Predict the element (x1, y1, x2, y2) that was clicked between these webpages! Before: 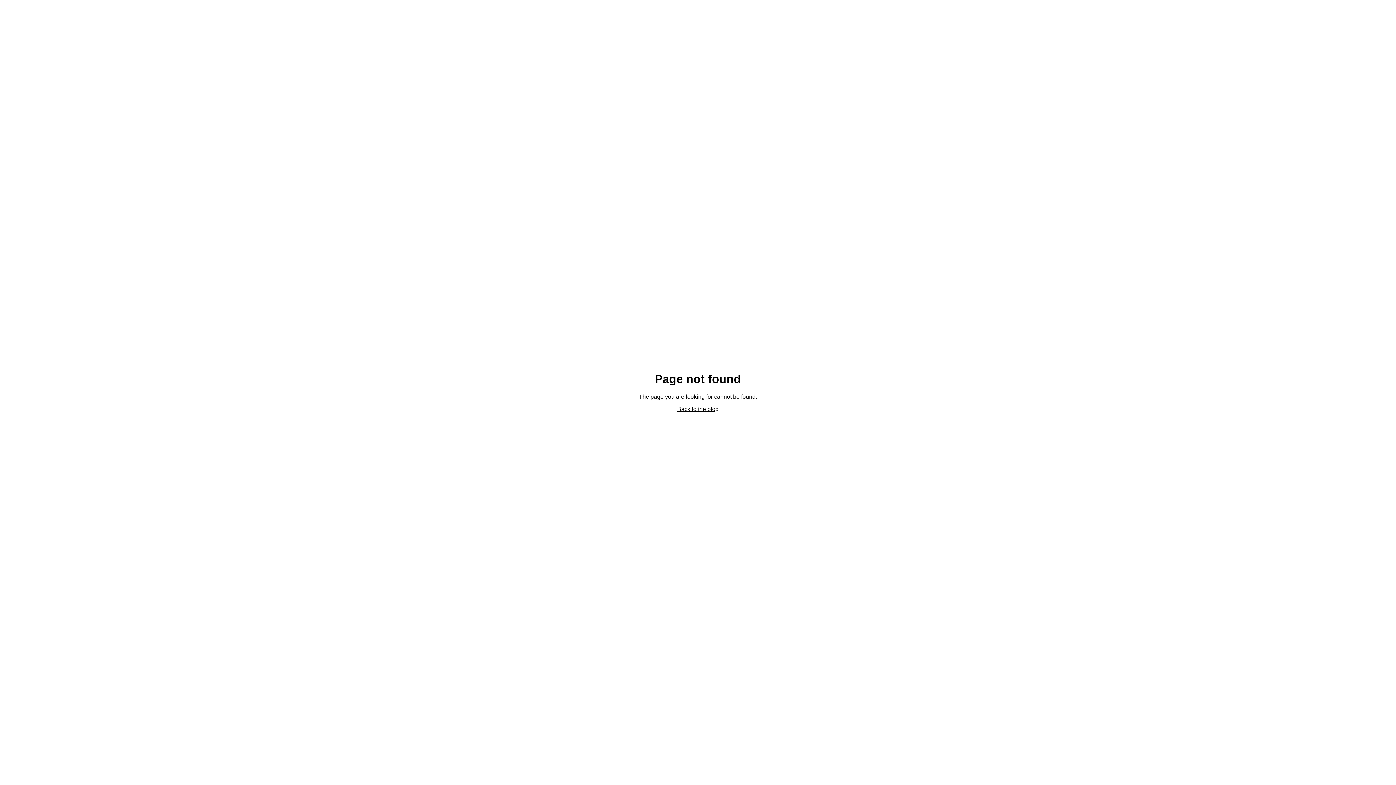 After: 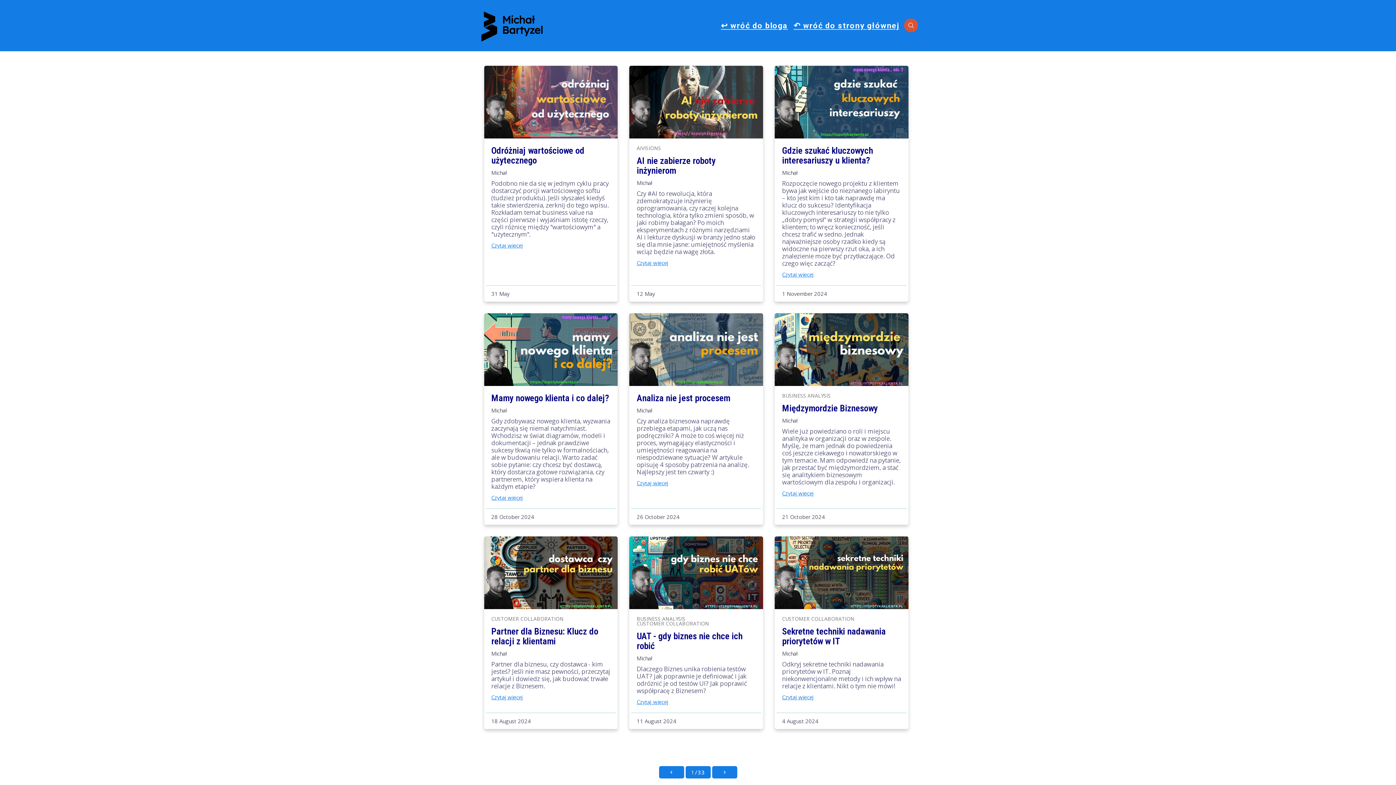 Action: bbox: (677, 406, 718, 412) label: Back to the blog